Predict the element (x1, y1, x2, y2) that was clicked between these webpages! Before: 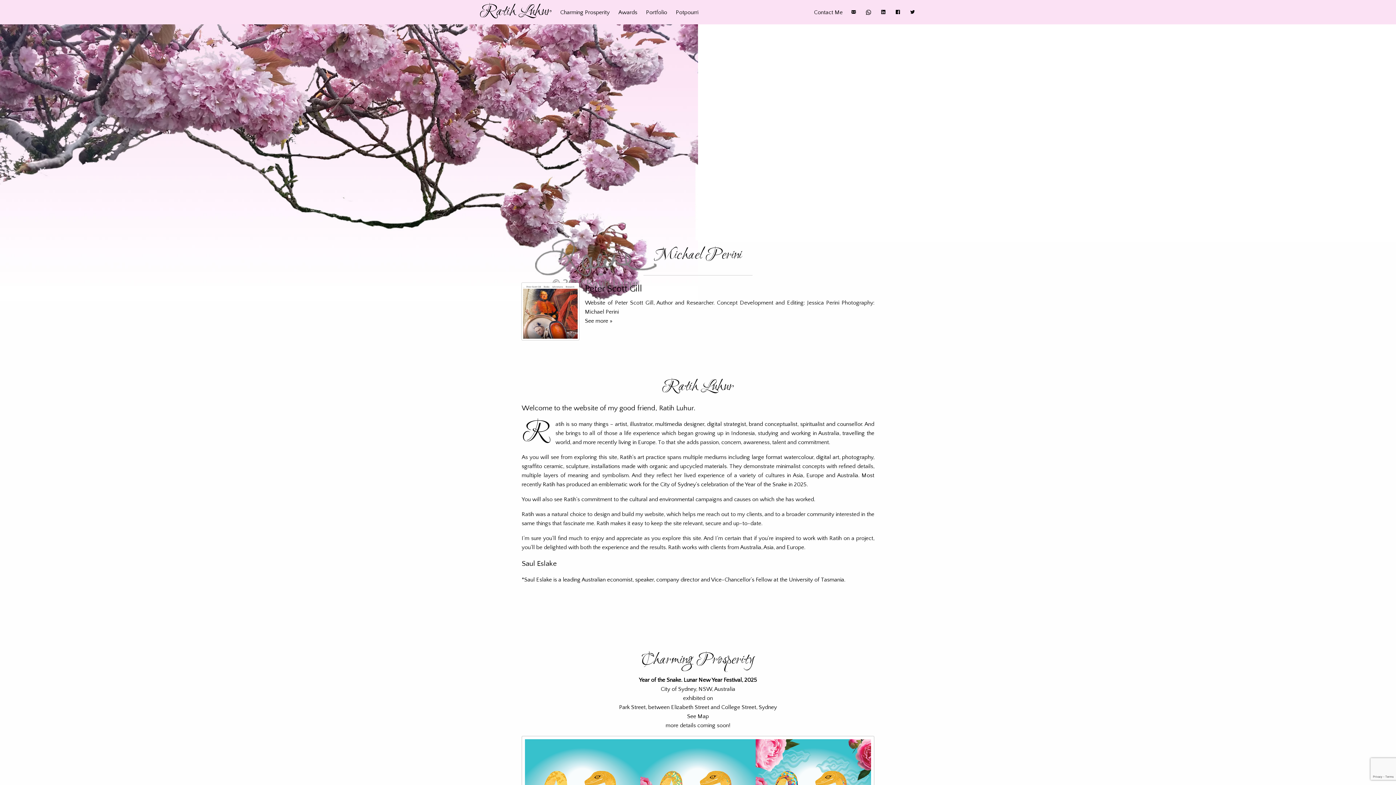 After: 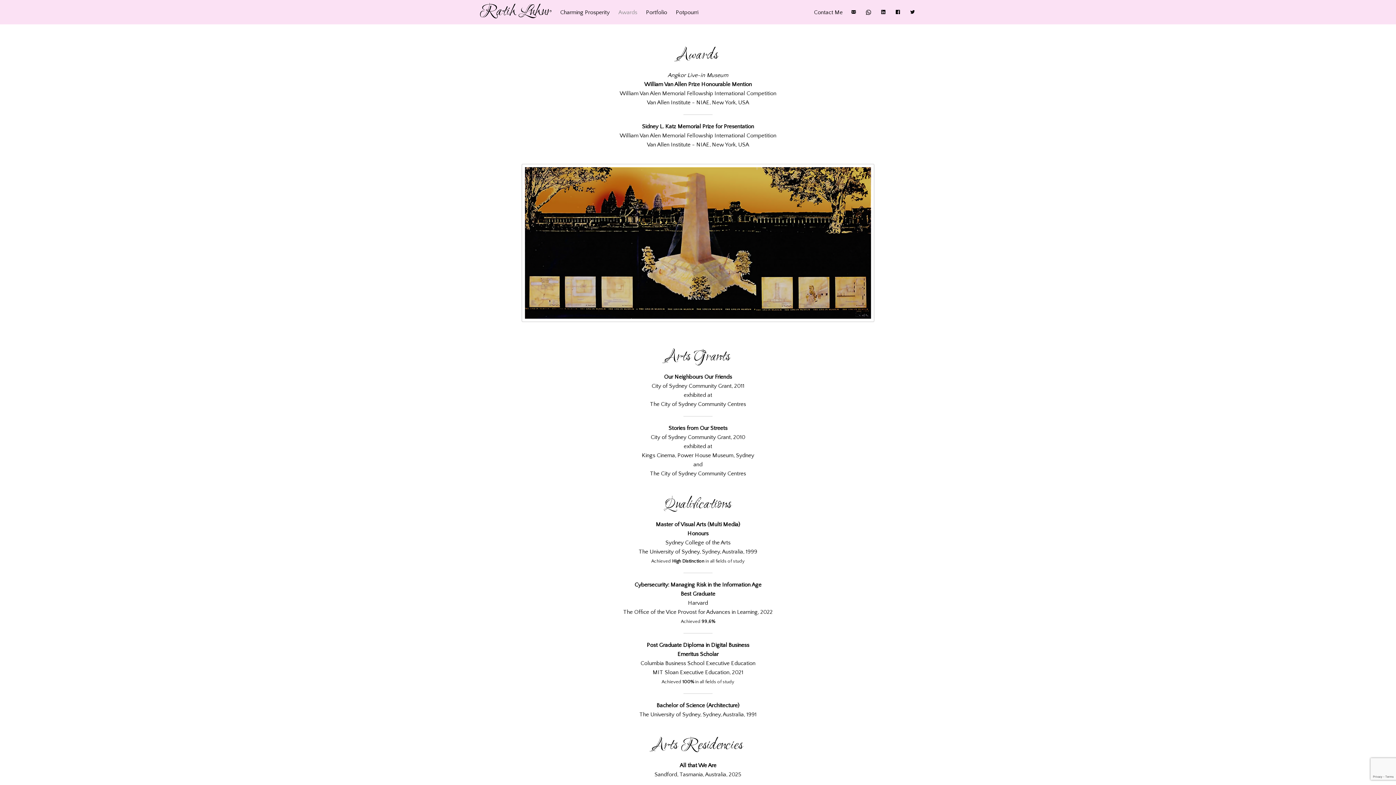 Action: bbox: (609, 6, 637, 18) label: Awards